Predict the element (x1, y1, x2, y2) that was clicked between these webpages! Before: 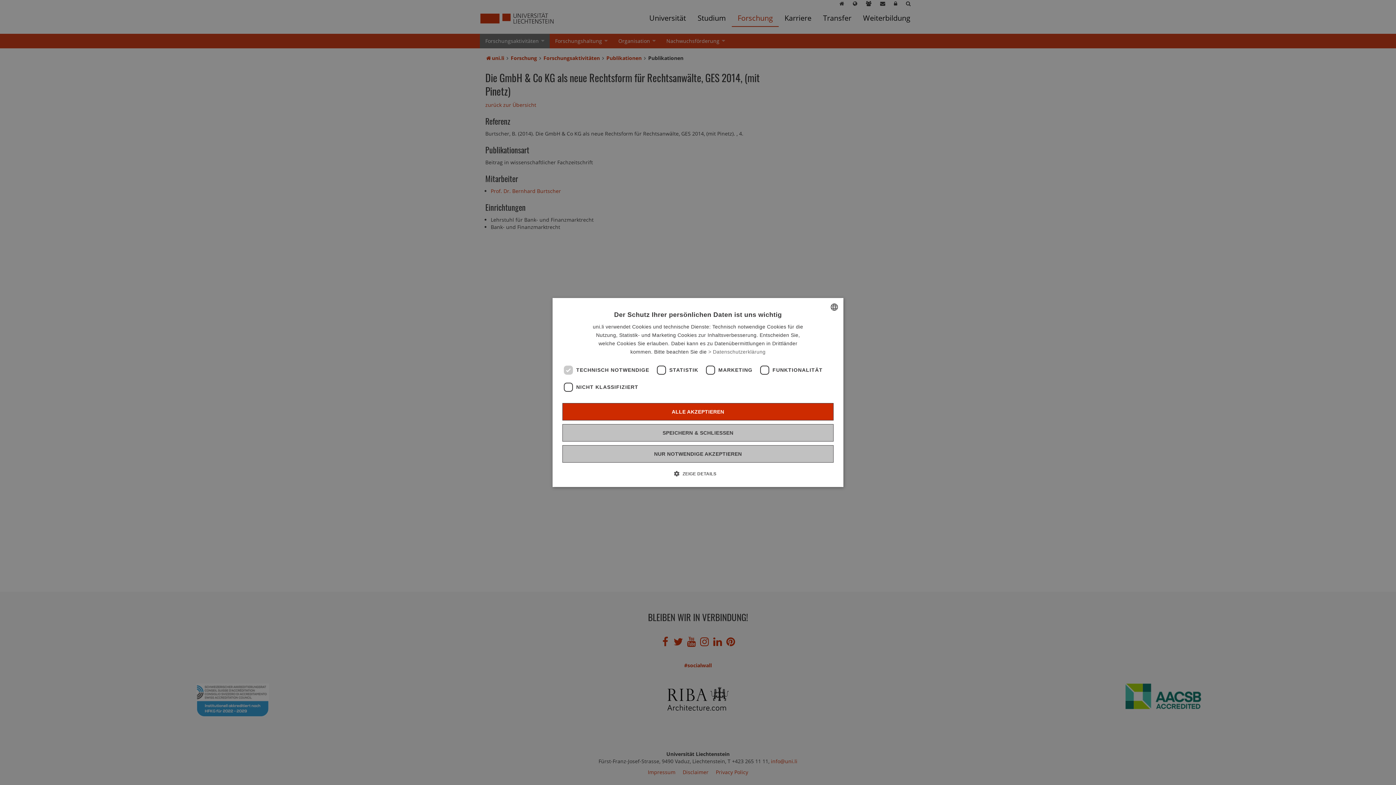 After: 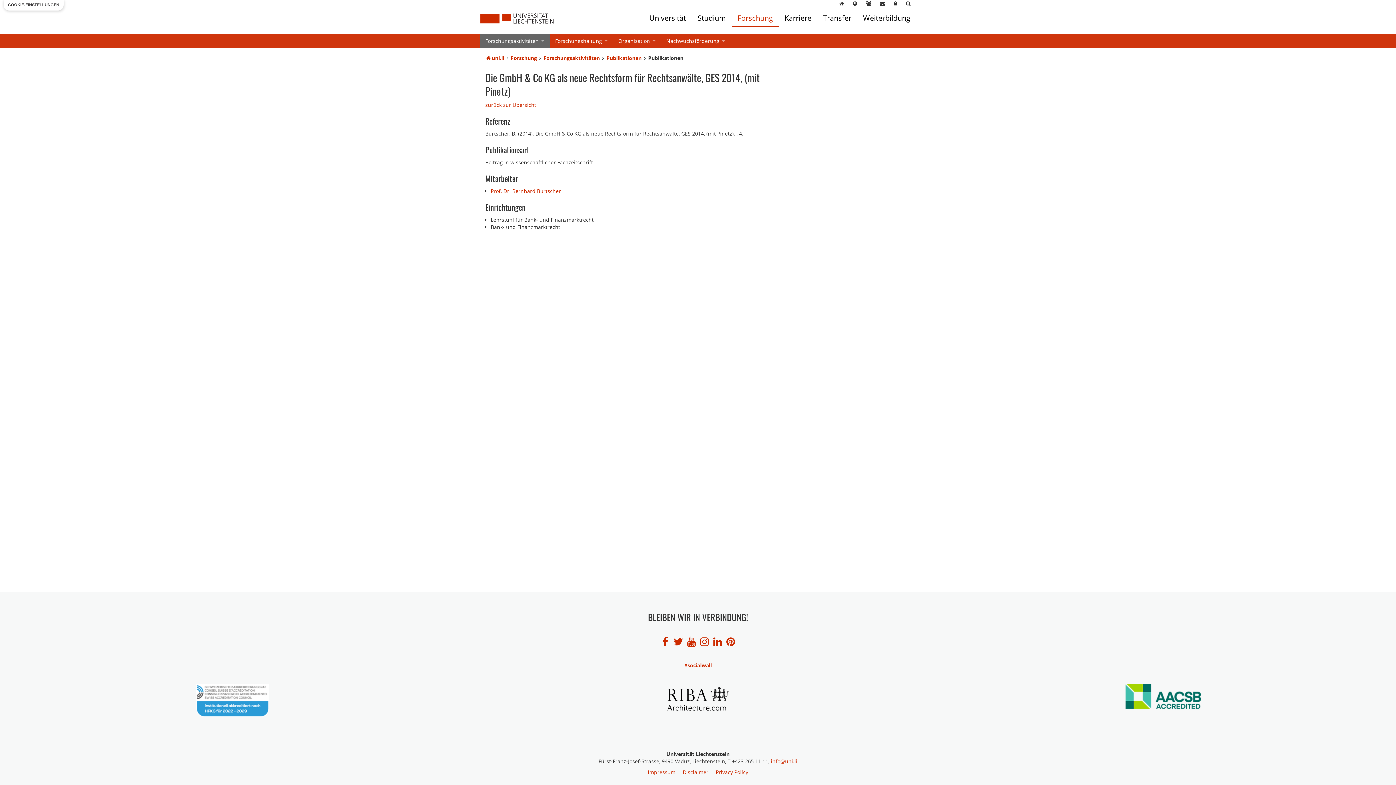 Action: bbox: (562, 445, 833, 462) label: NUR NOTWENDIGE AKZEPTIEREN